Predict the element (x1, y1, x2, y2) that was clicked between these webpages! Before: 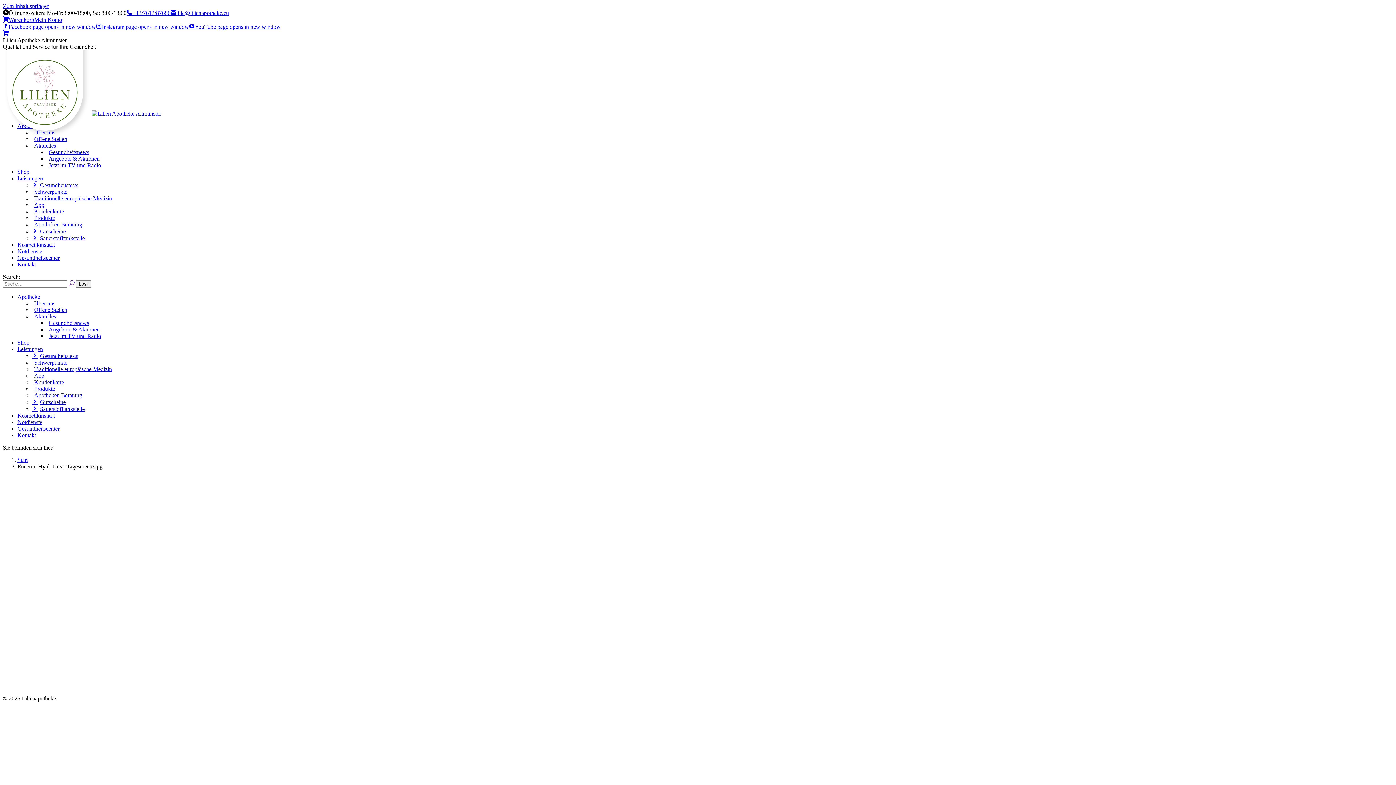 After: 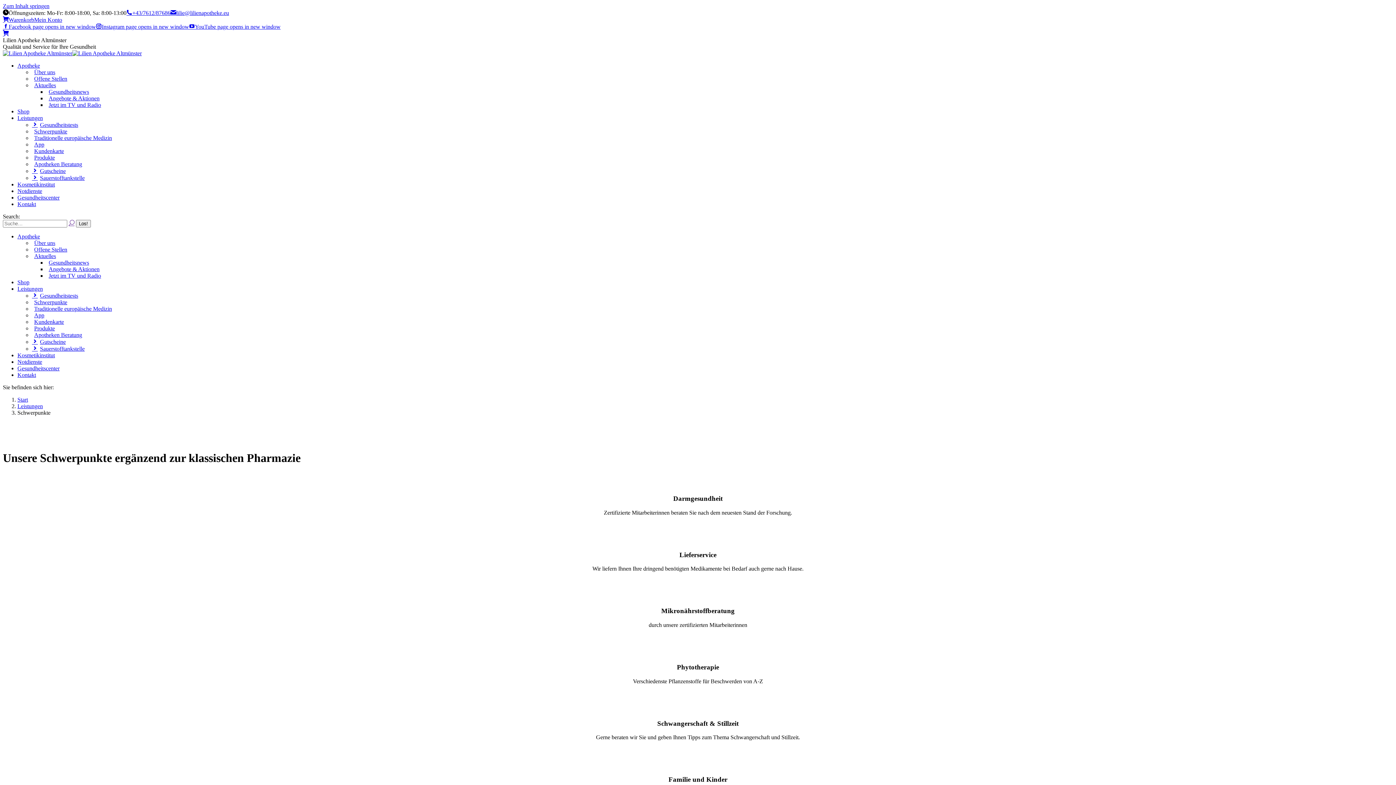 Action: bbox: (32, 359, 67, 365) label: Schwerpunkte